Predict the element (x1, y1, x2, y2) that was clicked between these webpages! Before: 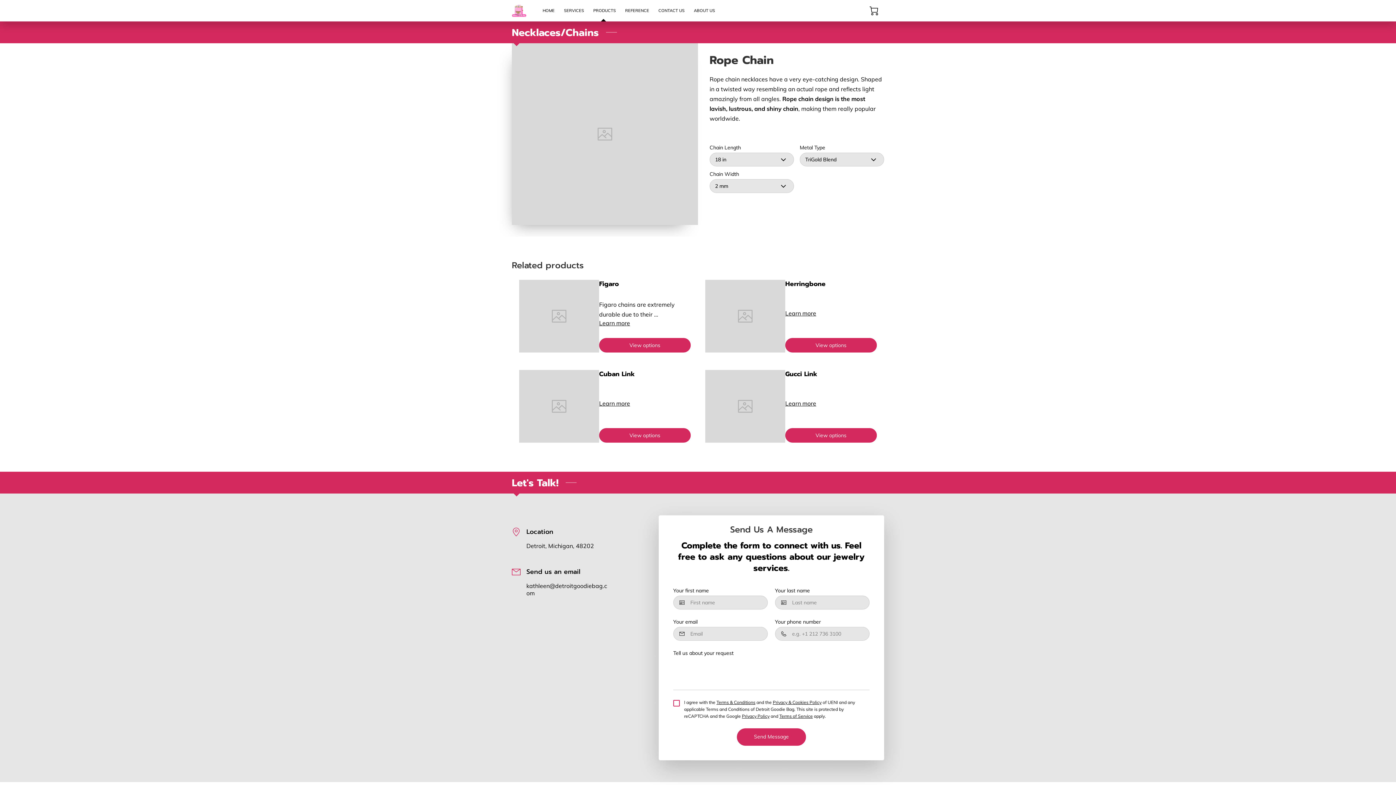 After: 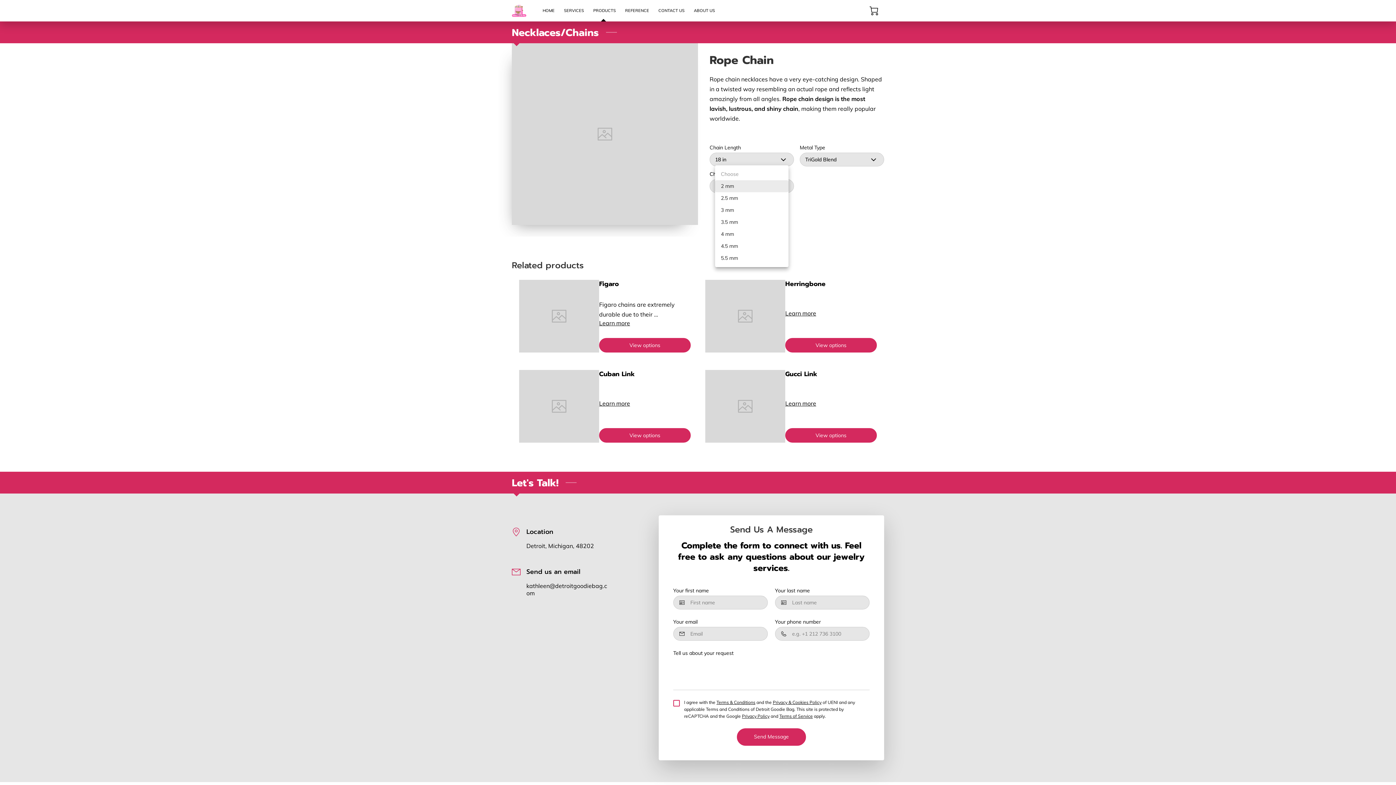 Action: bbox: (715, 179, 788, 192) label: 2 mm